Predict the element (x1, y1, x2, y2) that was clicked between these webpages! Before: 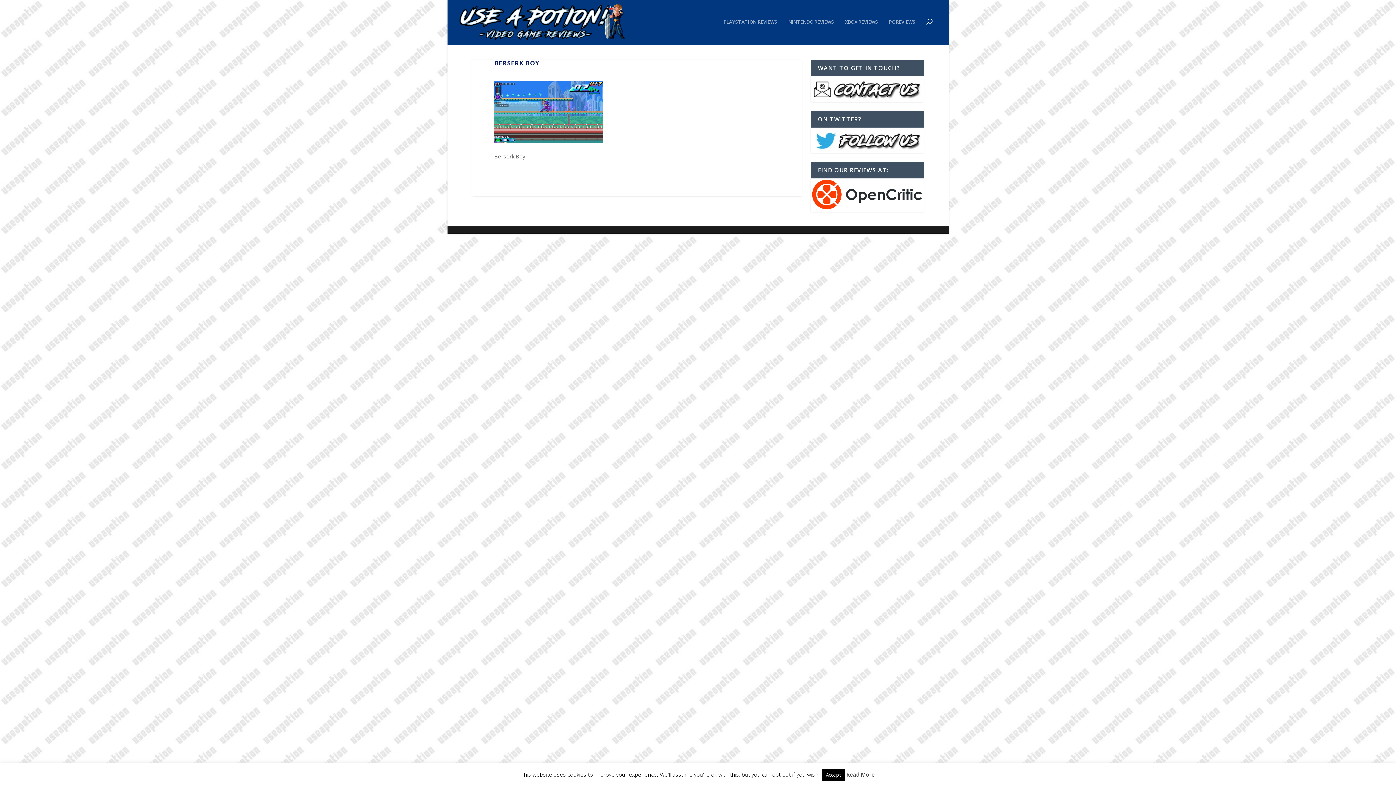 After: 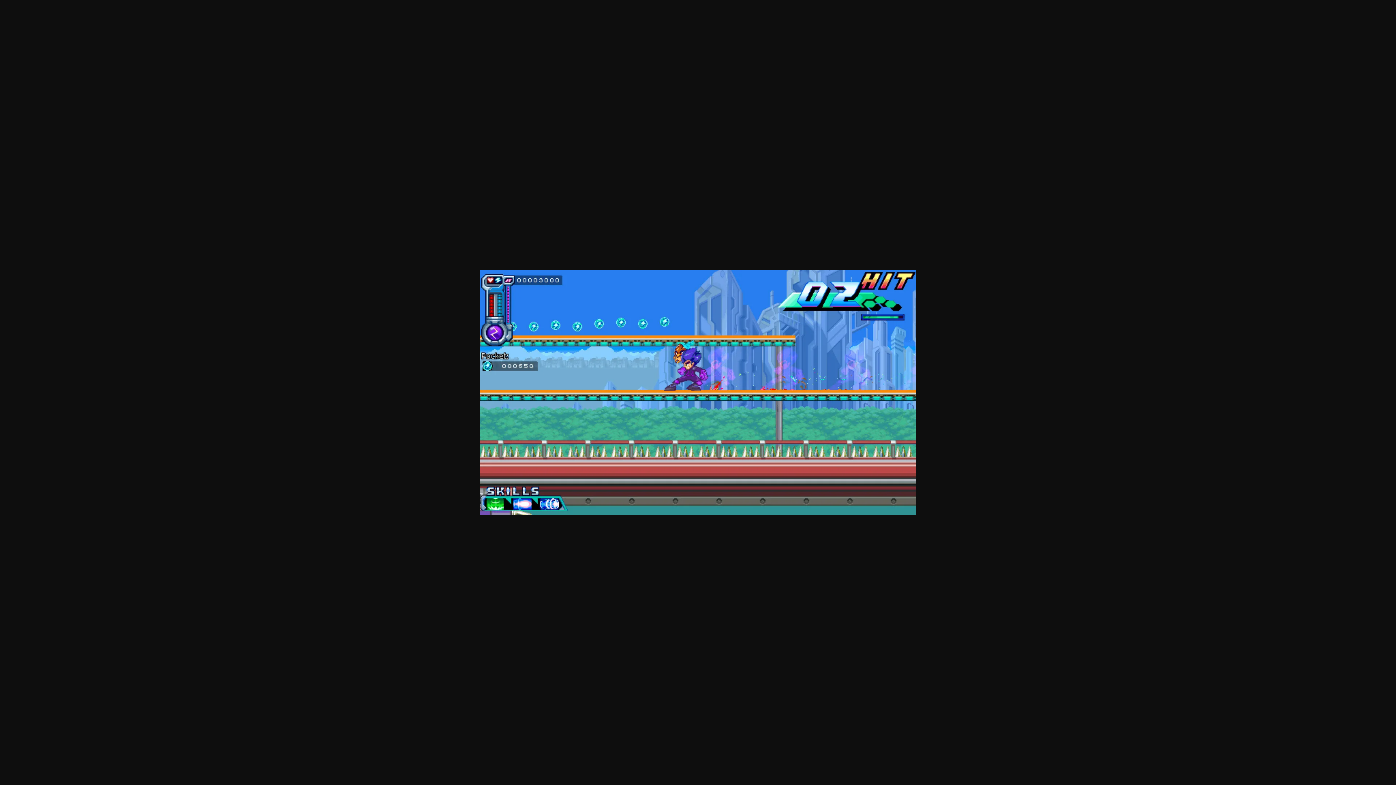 Action: bbox: (494, 136, 603, 144)